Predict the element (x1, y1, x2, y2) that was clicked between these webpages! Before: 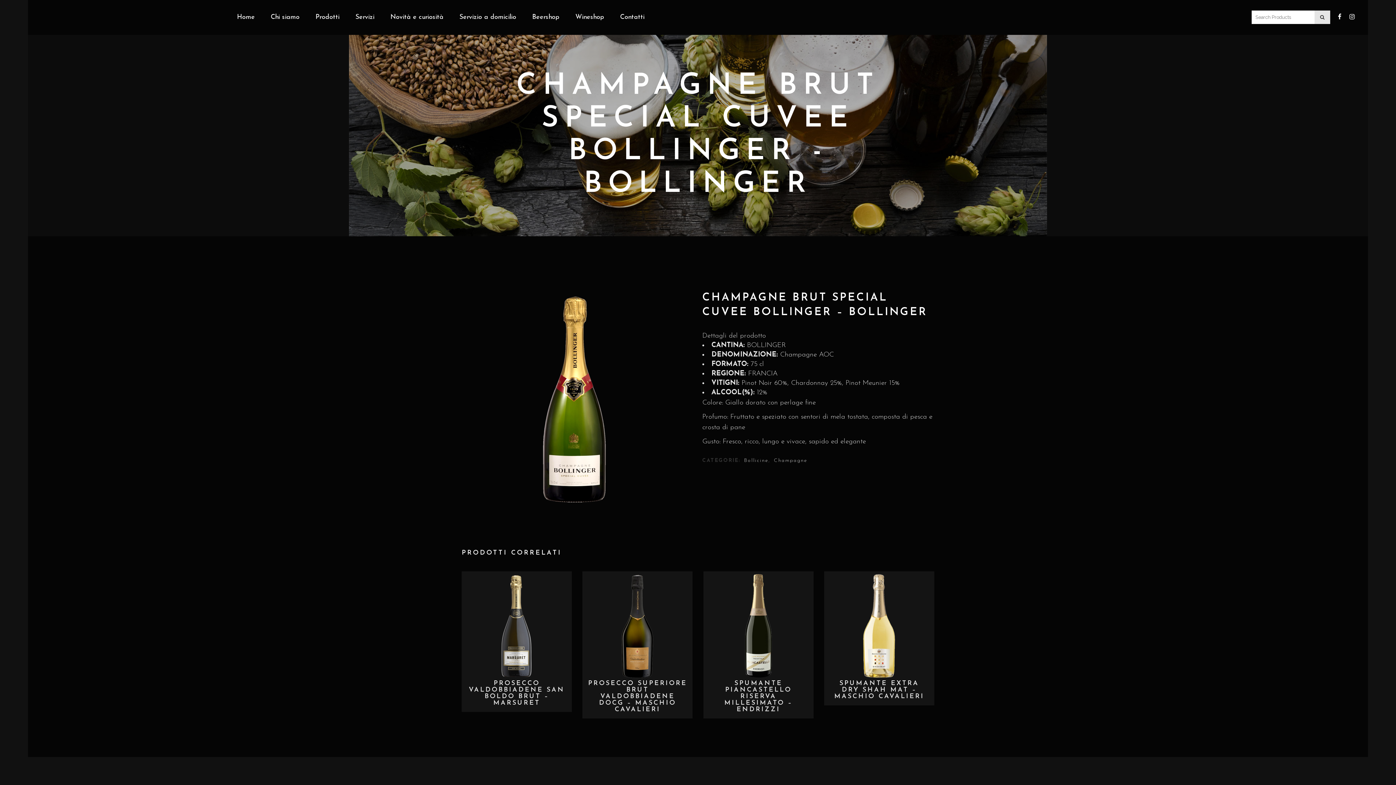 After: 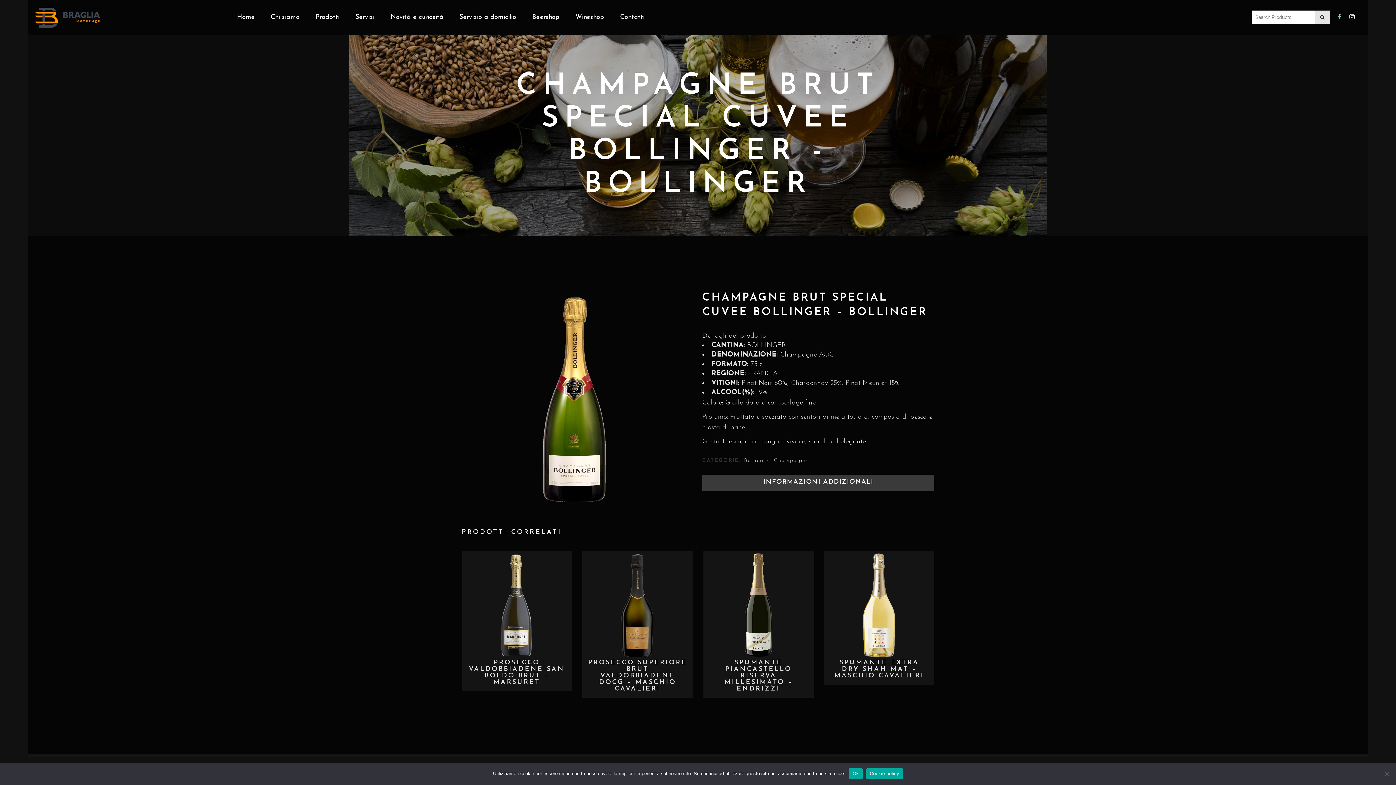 Action: bbox: (1338, 13, 1345, 20)